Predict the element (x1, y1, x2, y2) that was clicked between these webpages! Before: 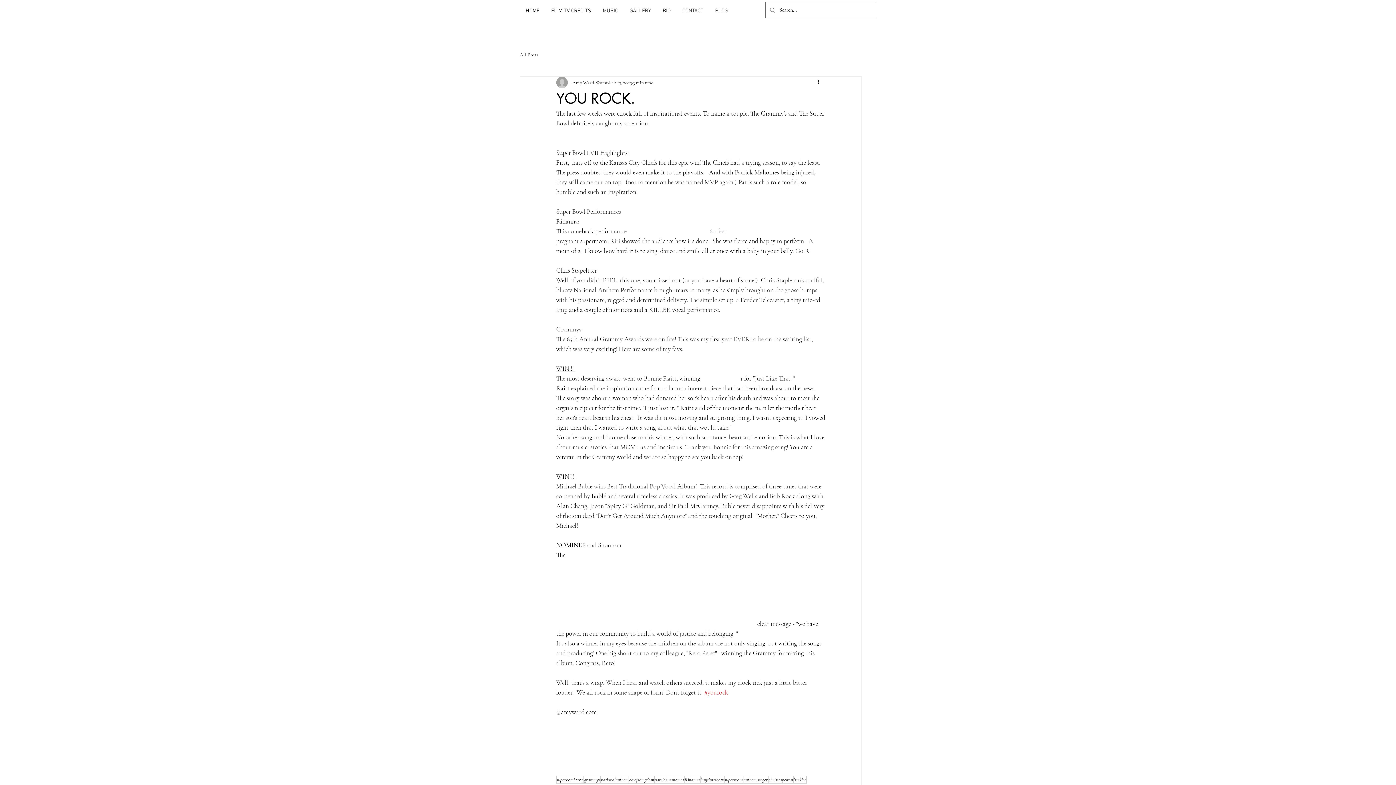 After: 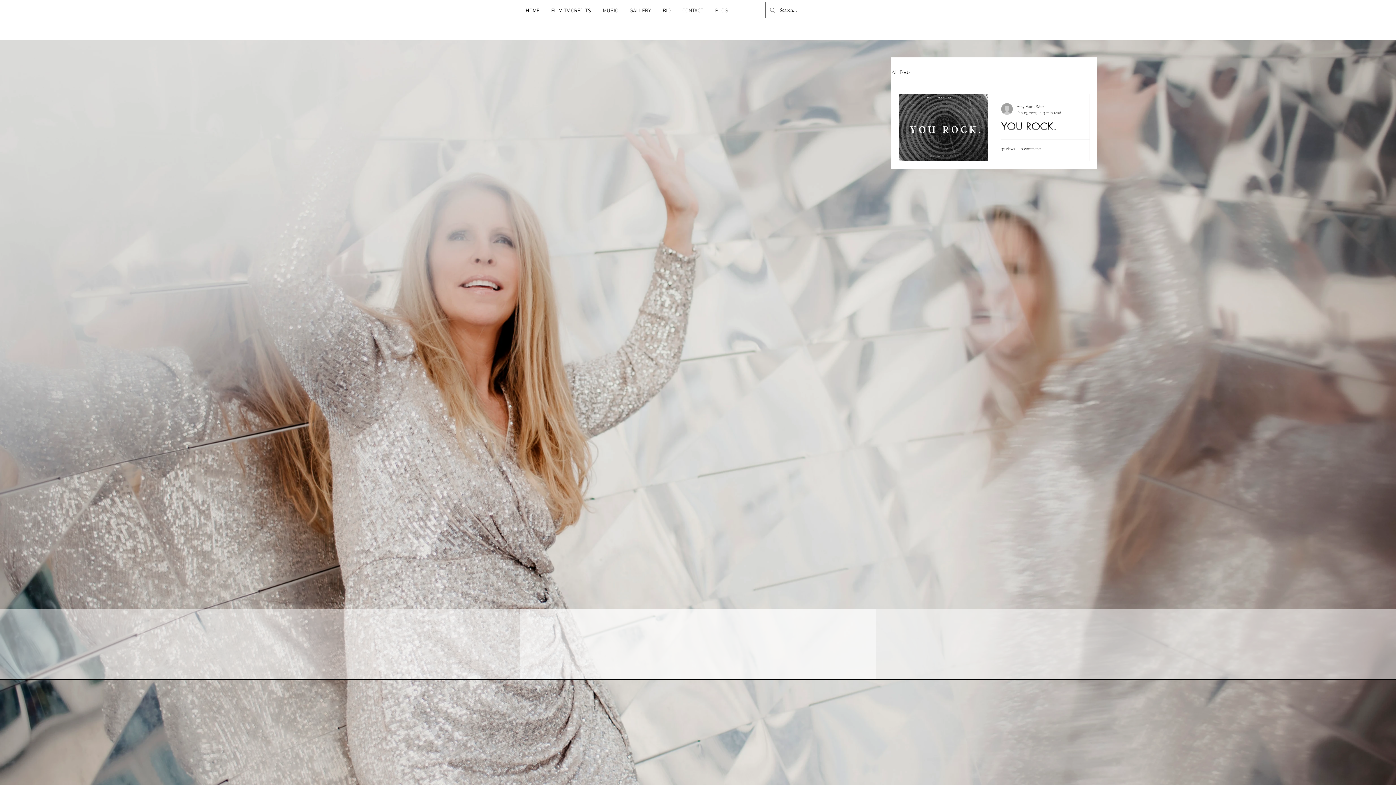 Action: bbox: (768, 776, 793, 784) label: chrisstapelton